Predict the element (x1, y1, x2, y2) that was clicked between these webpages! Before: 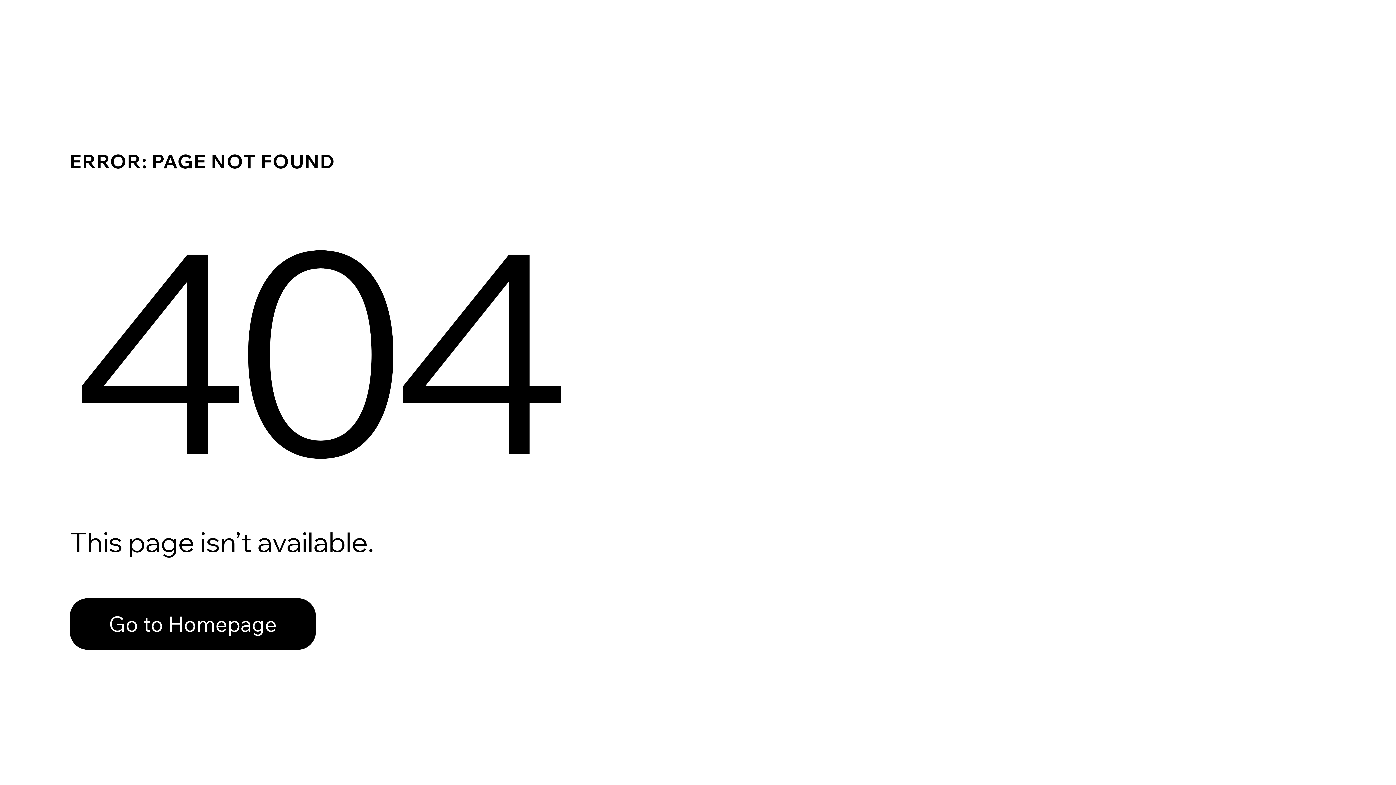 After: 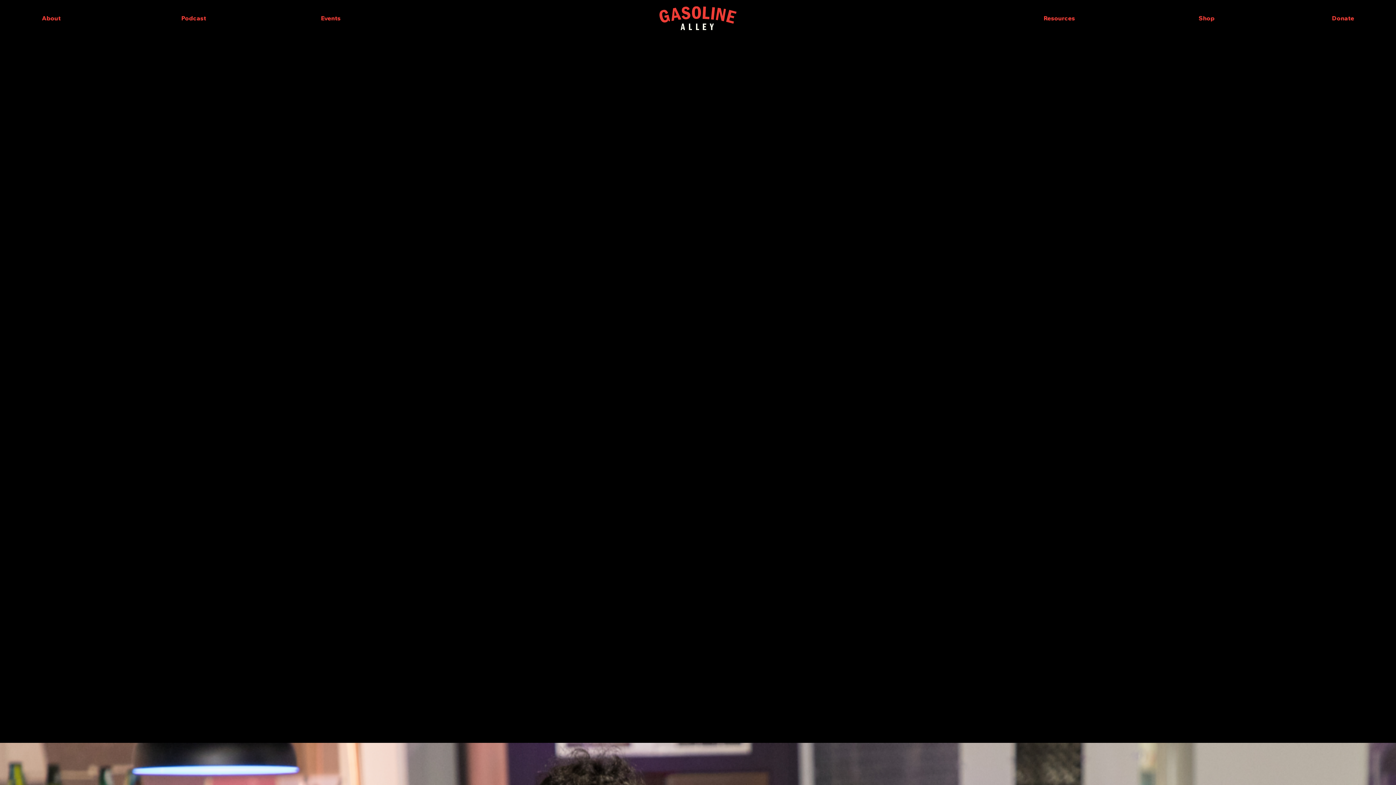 Action: bbox: (69, 582, 768, 659) label: Go to Homepage